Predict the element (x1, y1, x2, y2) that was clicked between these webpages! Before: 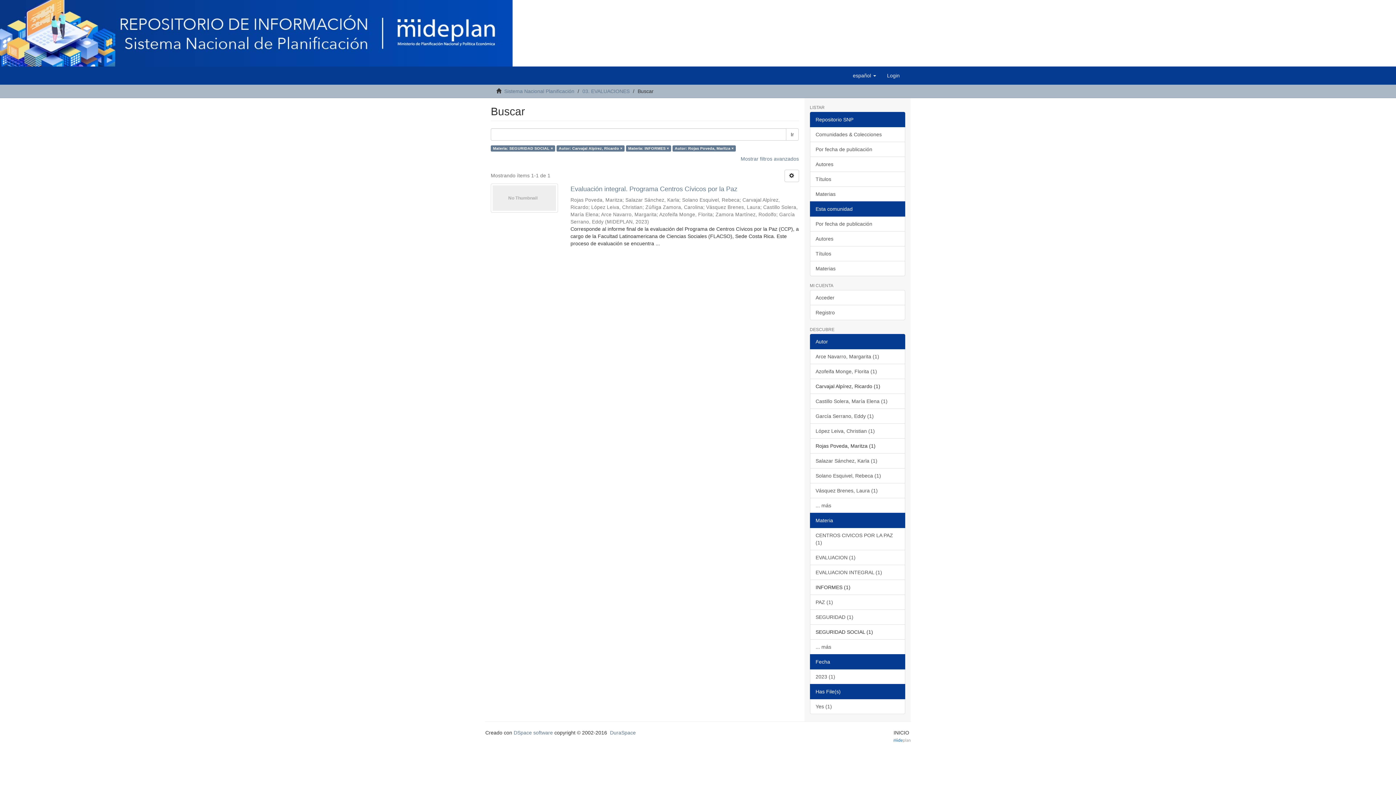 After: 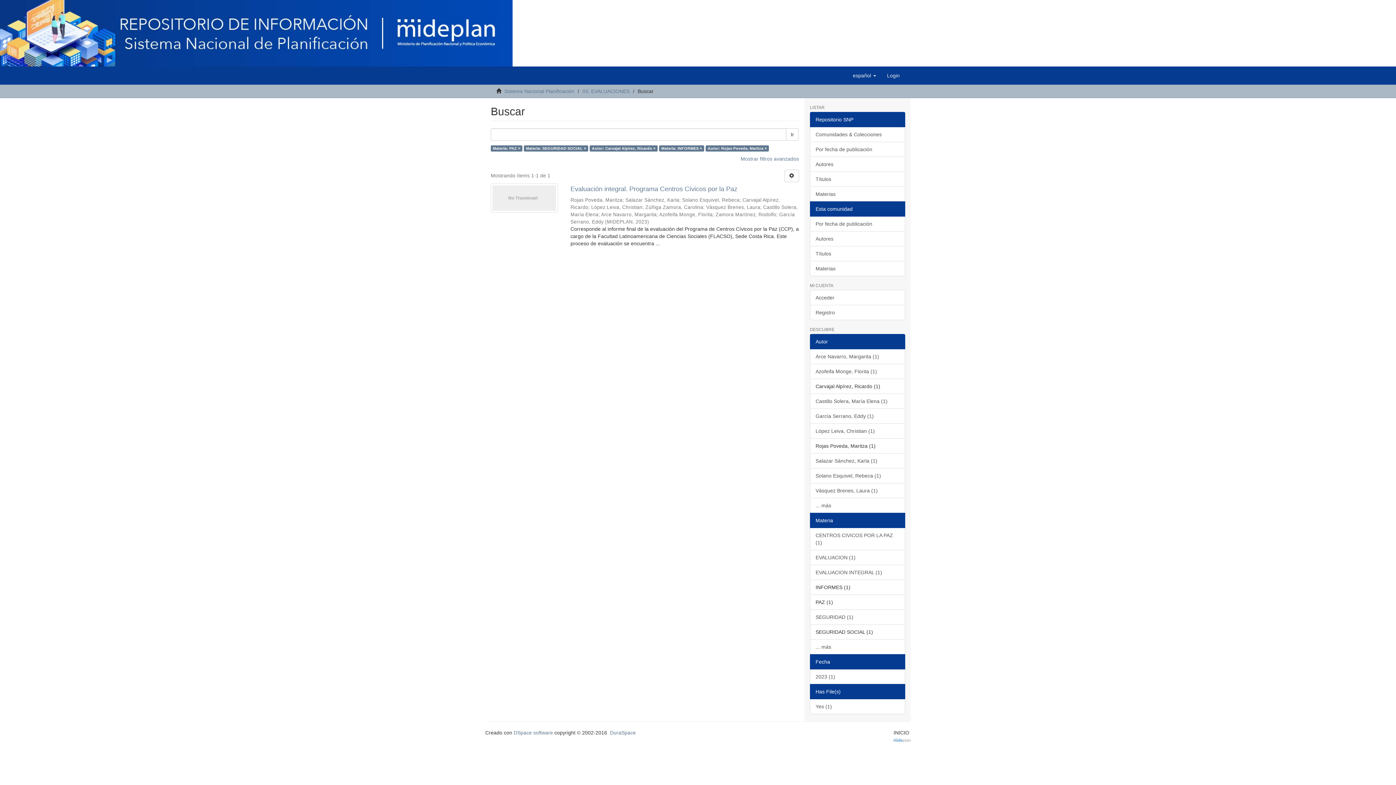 Action: label: PAZ (1) bbox: (810, 594, 905, 610)